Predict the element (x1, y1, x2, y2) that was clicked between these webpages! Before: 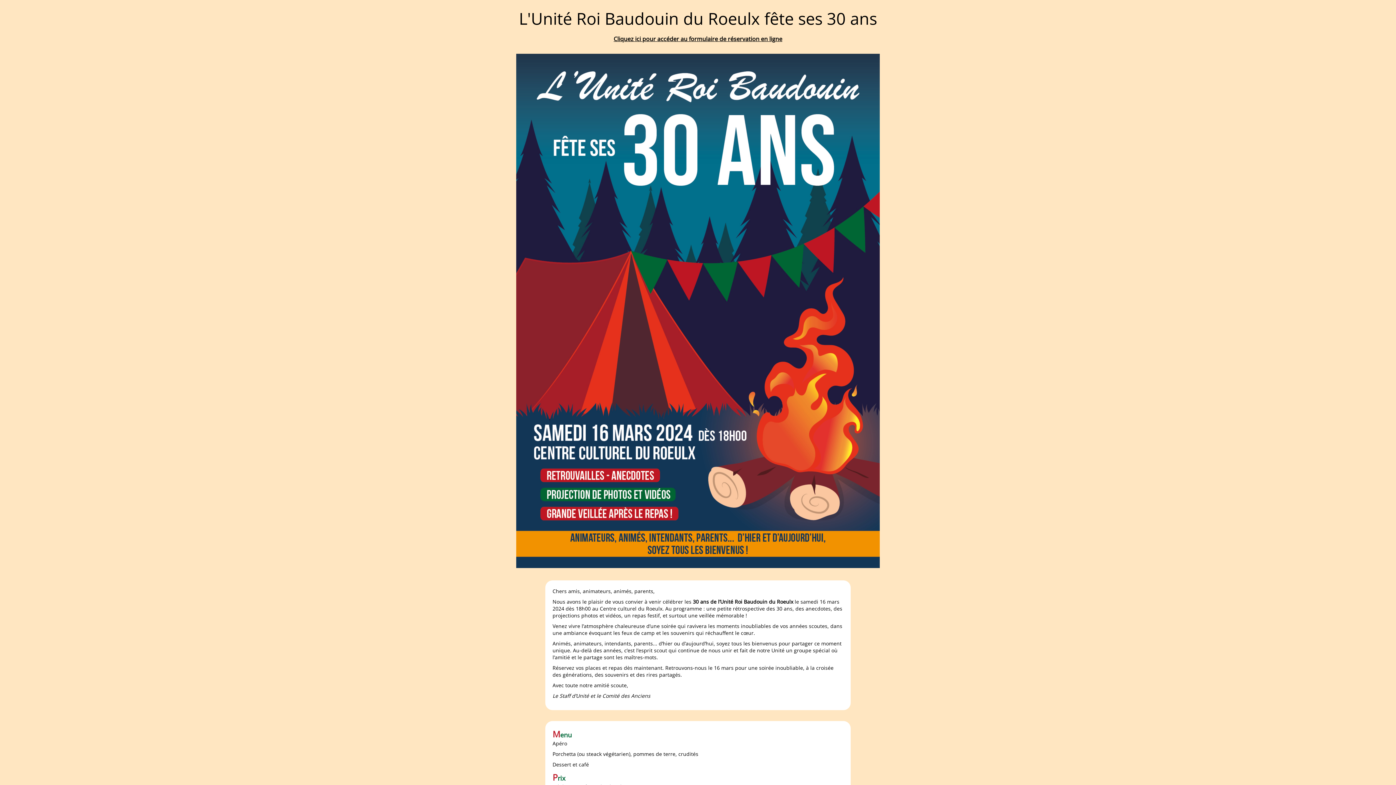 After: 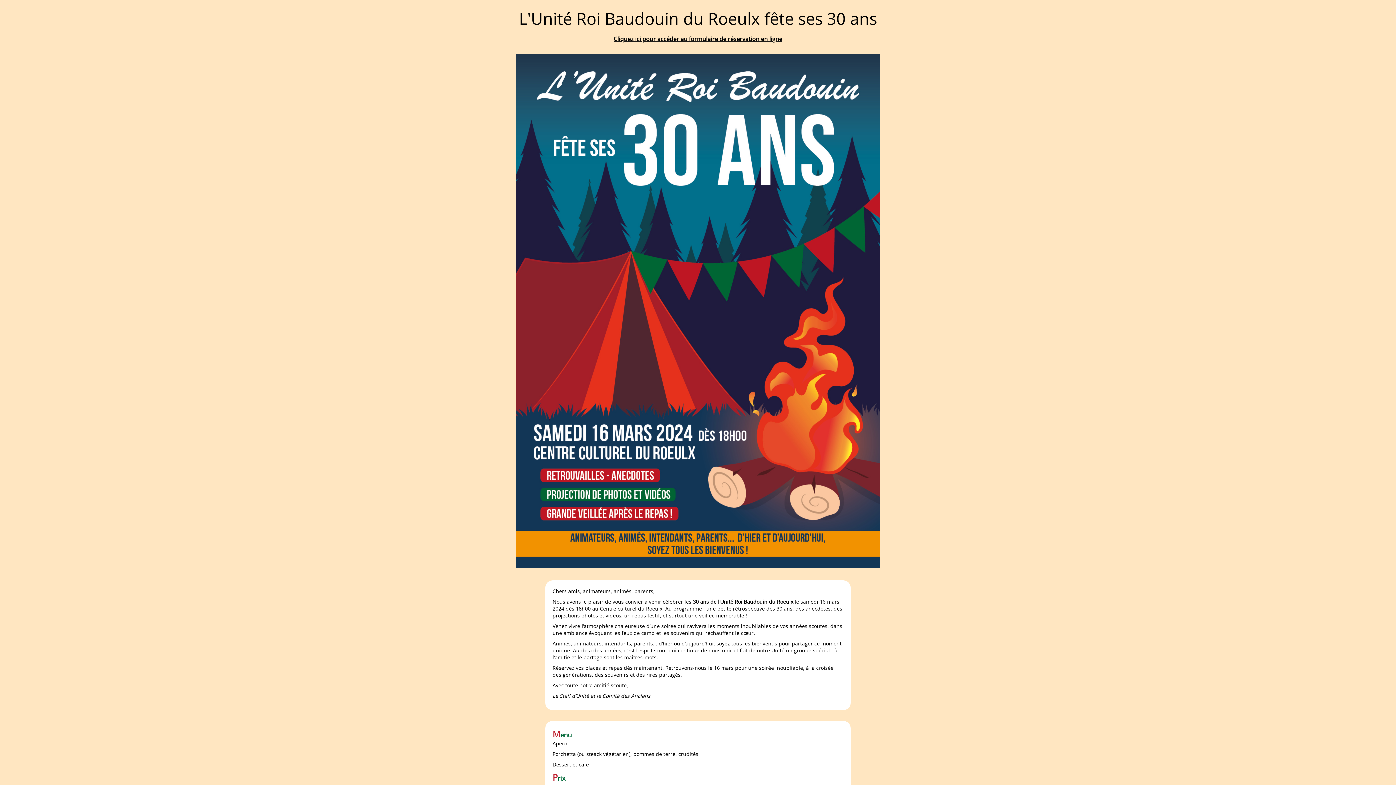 Action: label: Cliquez ici pour accéder au formulaire de réservation en ligne bbox: (613, 34, 782, 42)